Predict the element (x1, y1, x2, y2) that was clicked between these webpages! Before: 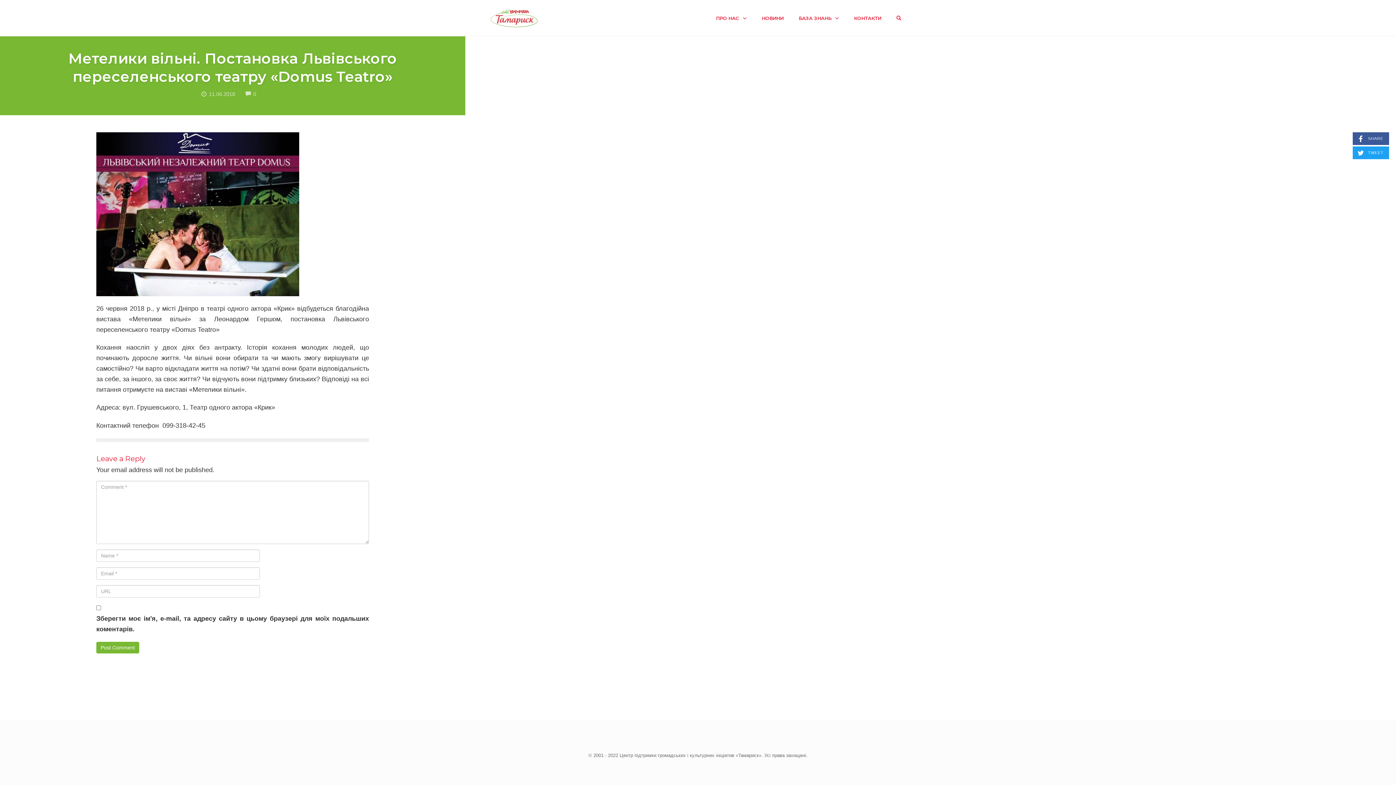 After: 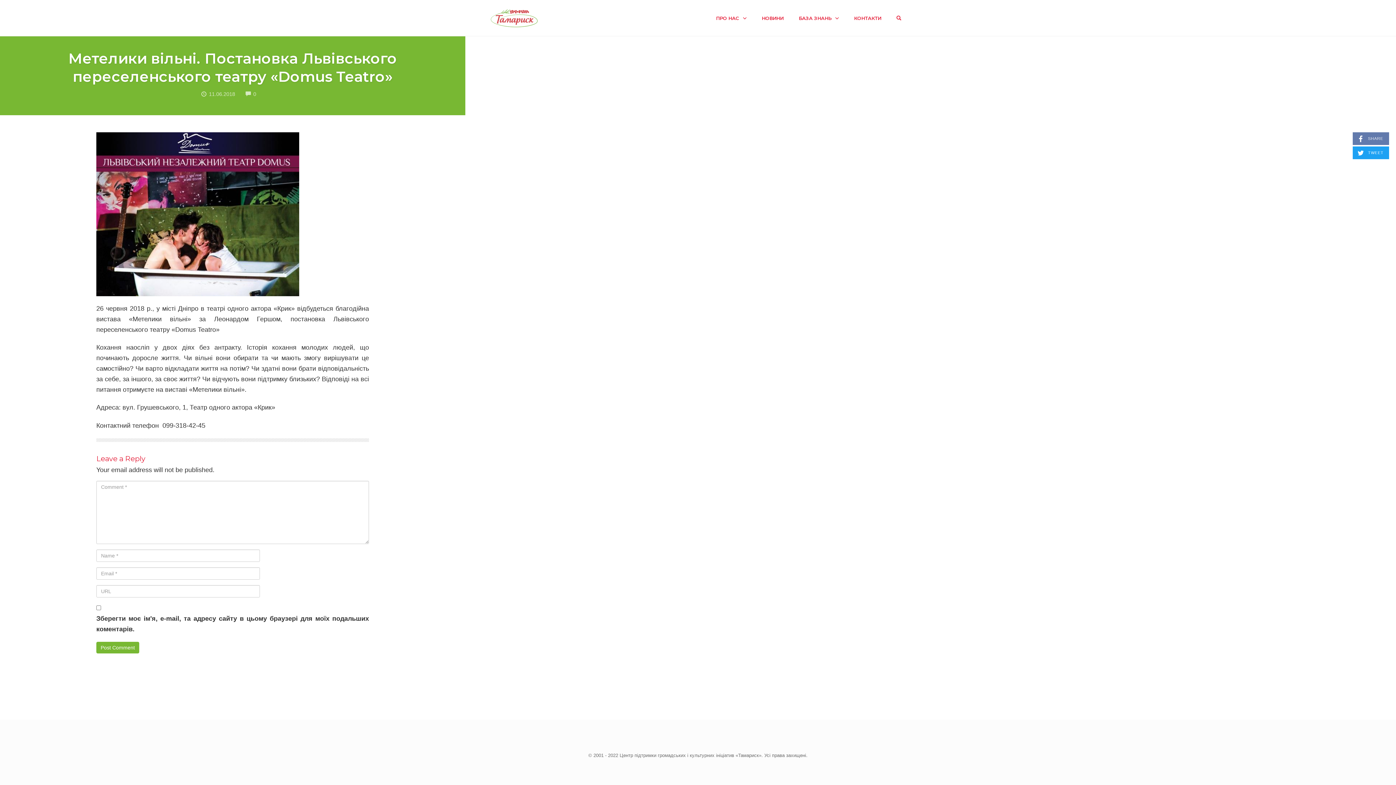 Action: label:  SHARE
ON FACEBOOK bbox: (1353, 132, 1389, 145)